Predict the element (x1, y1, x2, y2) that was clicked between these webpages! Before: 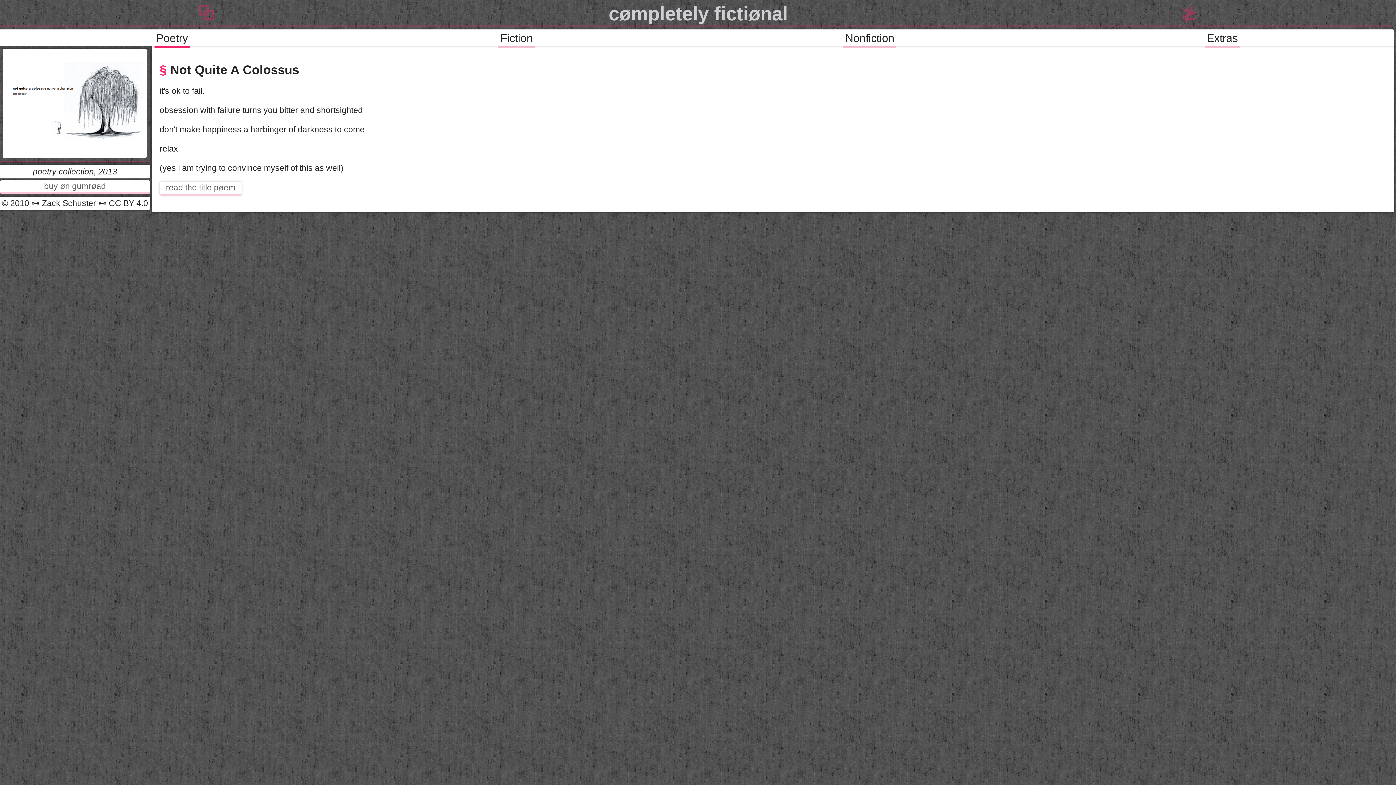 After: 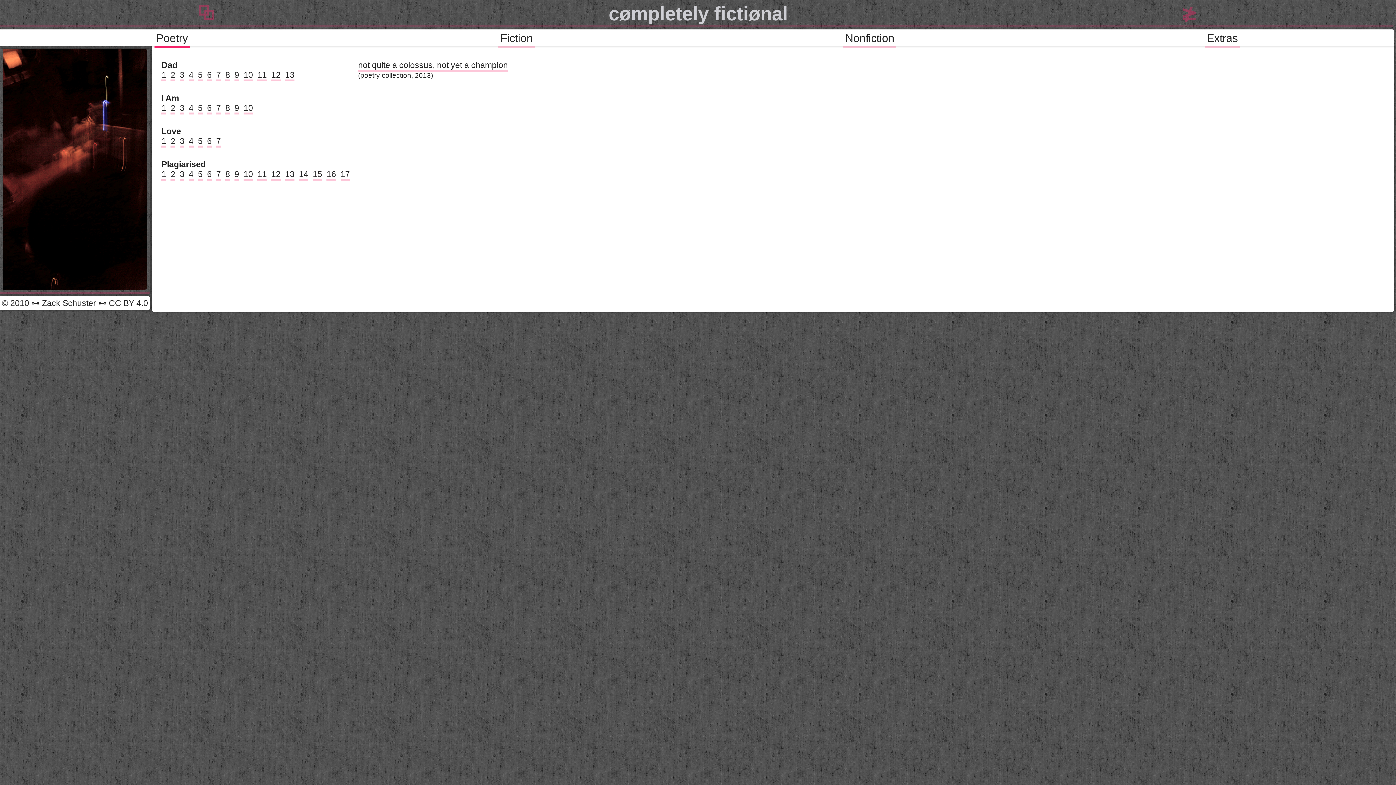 Action: label: Poetry bbox: (154, 30, 189, 47)